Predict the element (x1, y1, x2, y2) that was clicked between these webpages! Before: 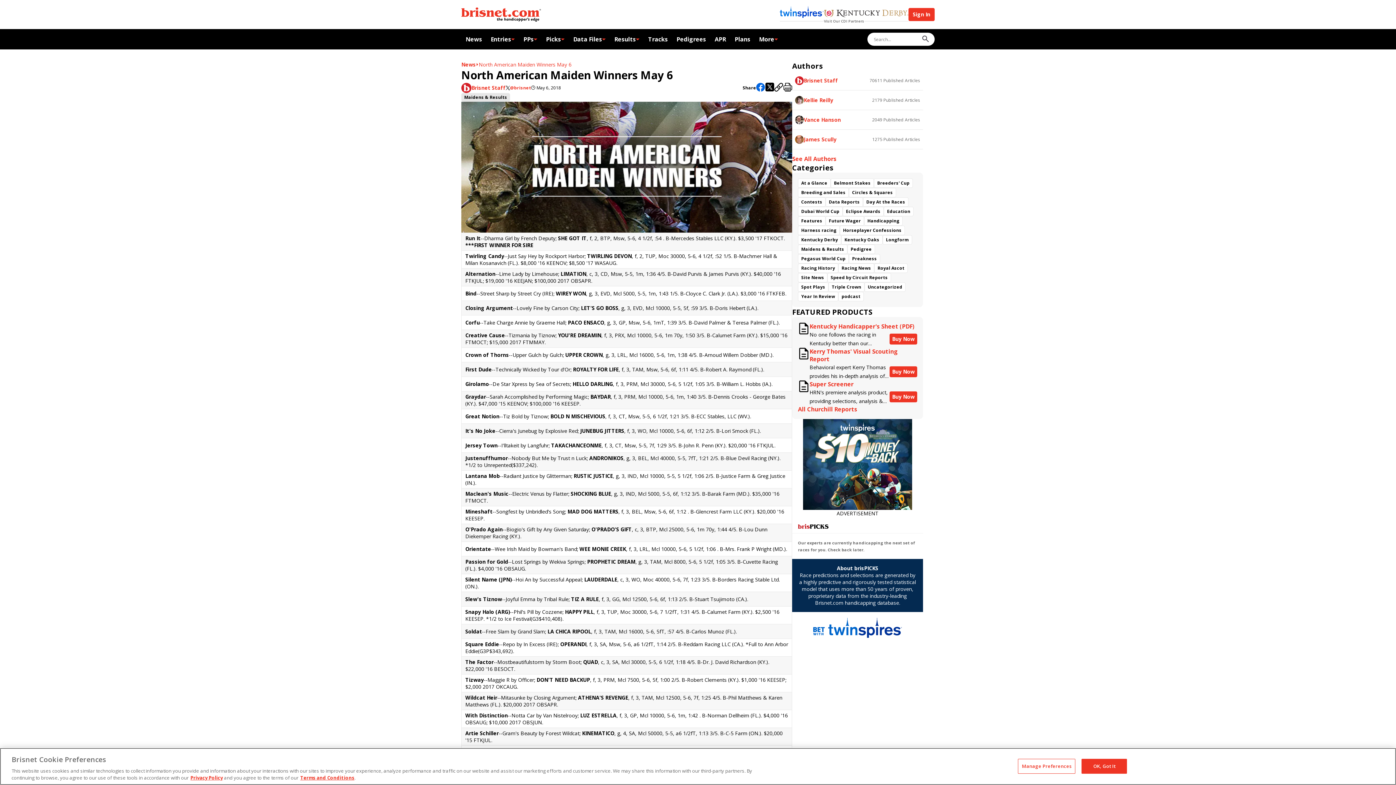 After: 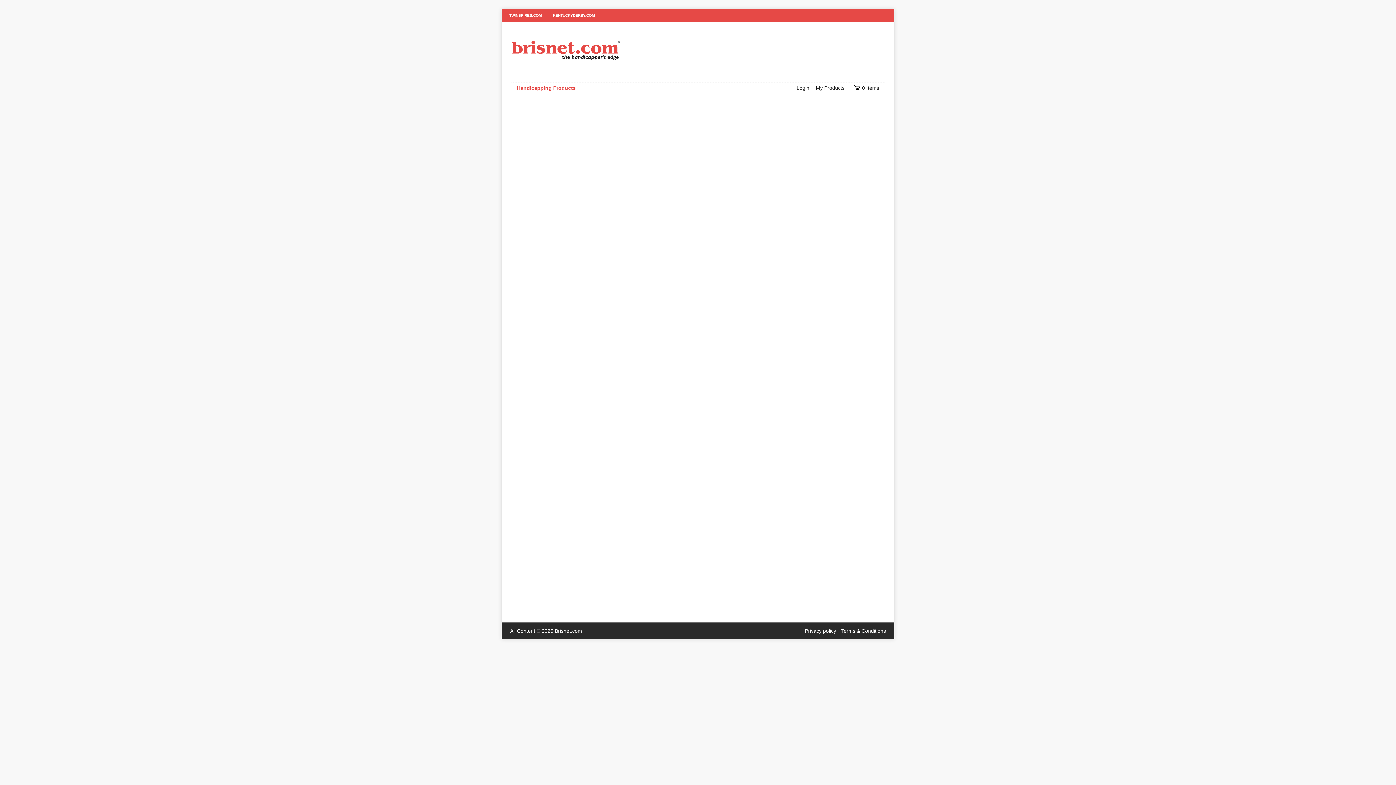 Action: label: Picks bbox: (541, 29, 569, 49)